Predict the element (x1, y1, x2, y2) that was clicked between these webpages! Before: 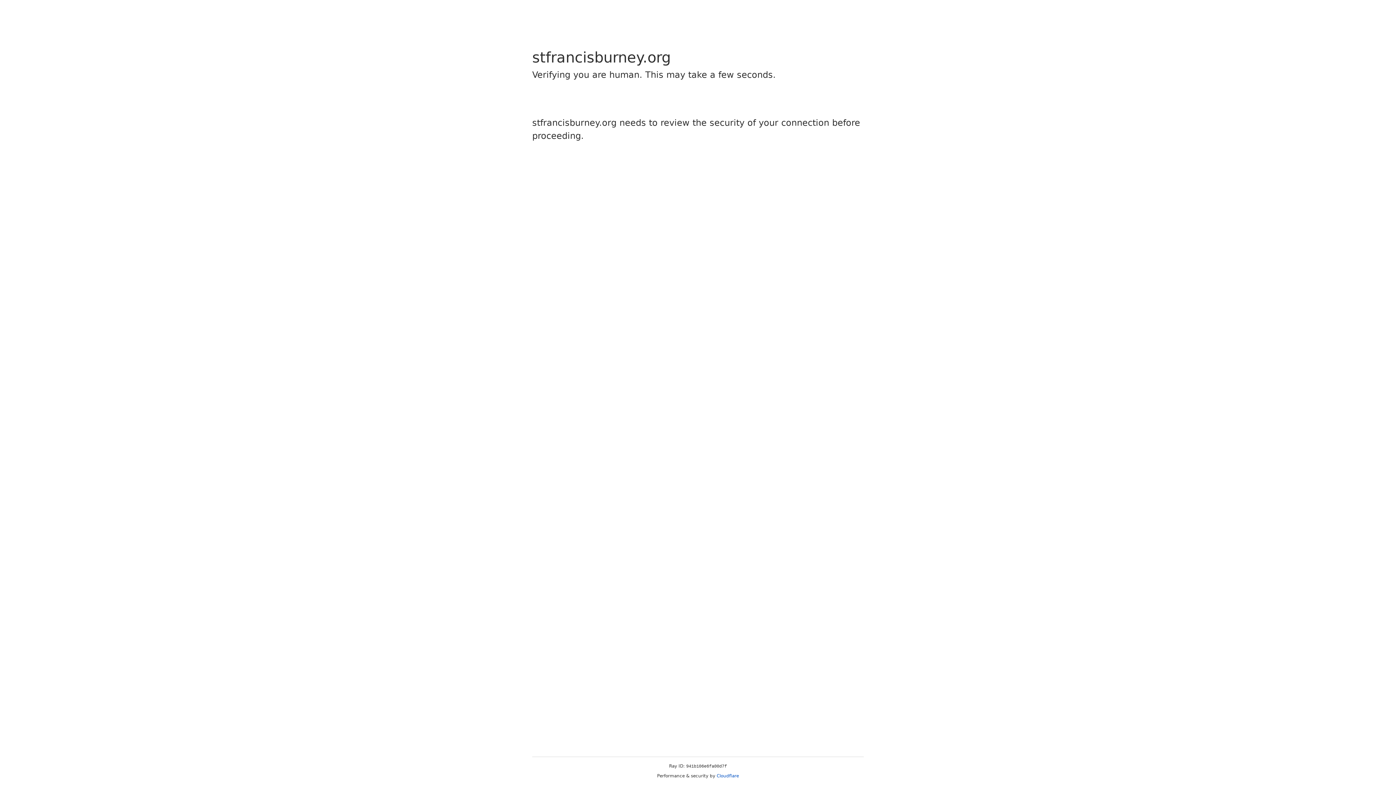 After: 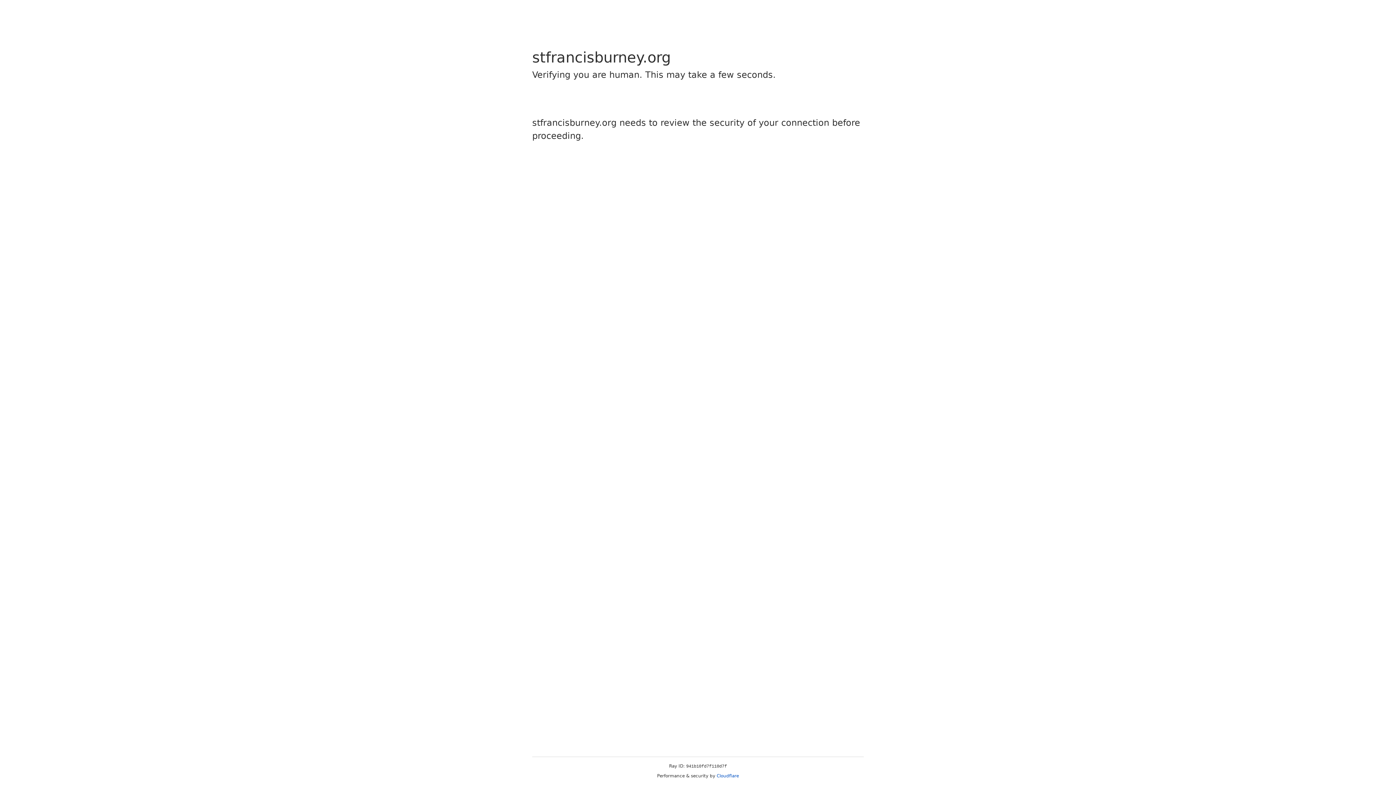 Action: bbox: (716, 773, 739, 778) label: Cloudflare